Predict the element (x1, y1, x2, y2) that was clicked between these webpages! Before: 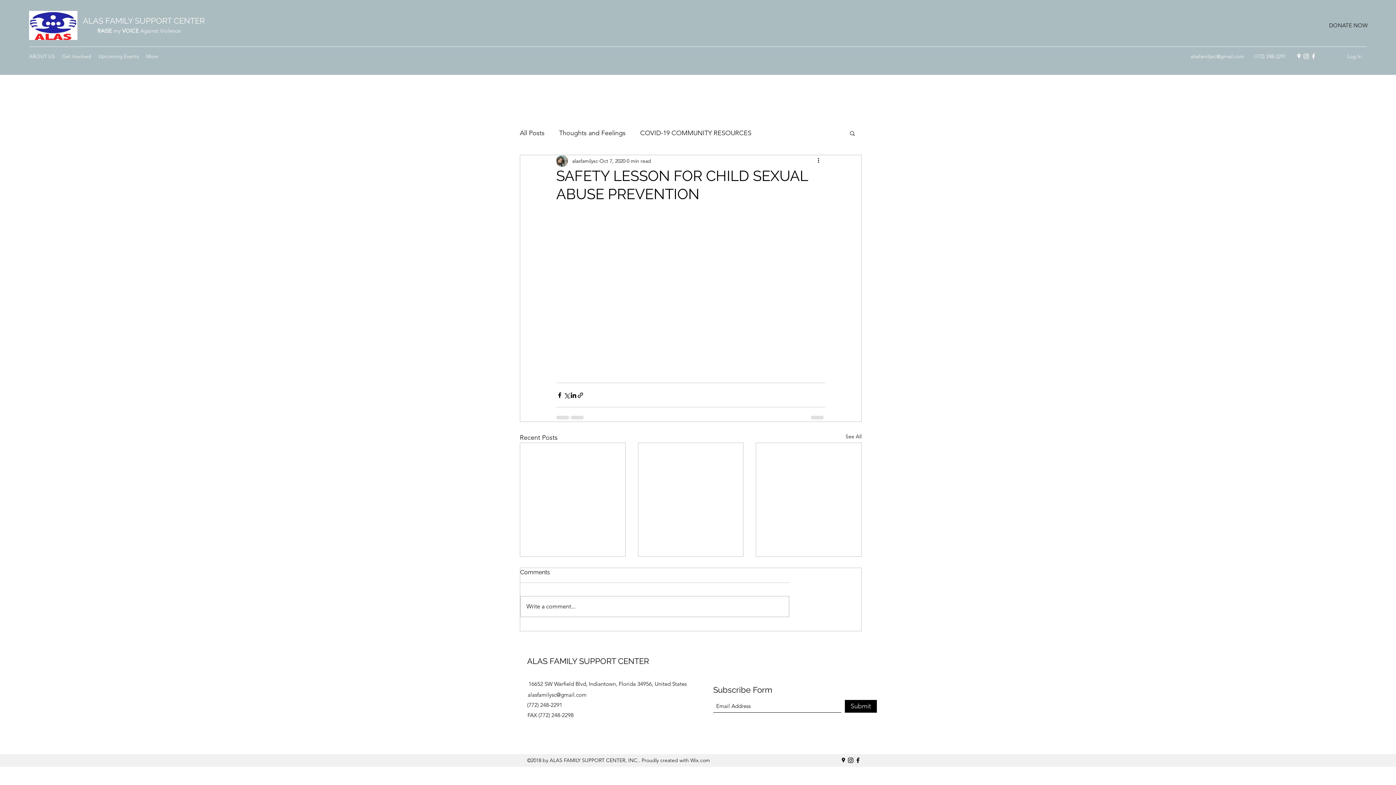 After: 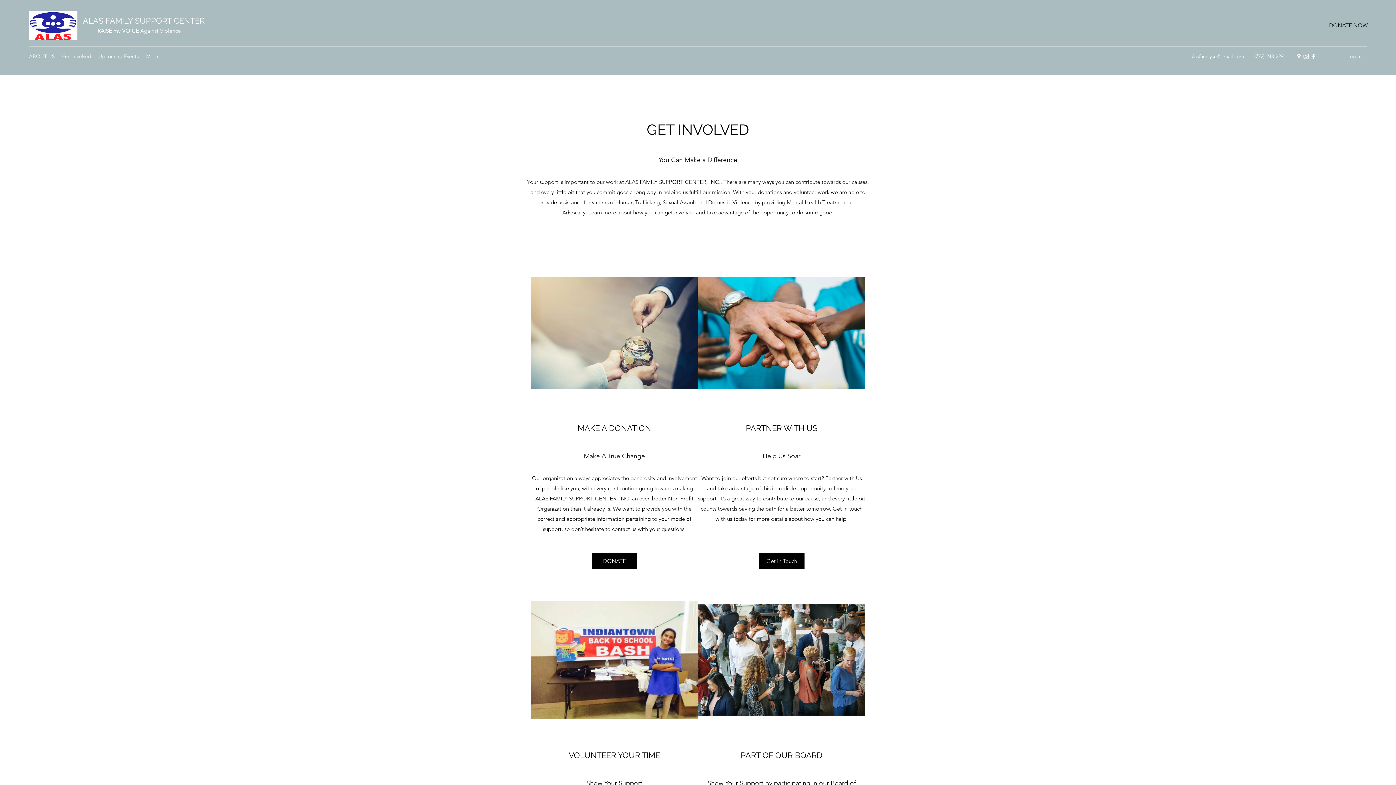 Action: bbox: (58, 50, 94, 61) label: Get Involved